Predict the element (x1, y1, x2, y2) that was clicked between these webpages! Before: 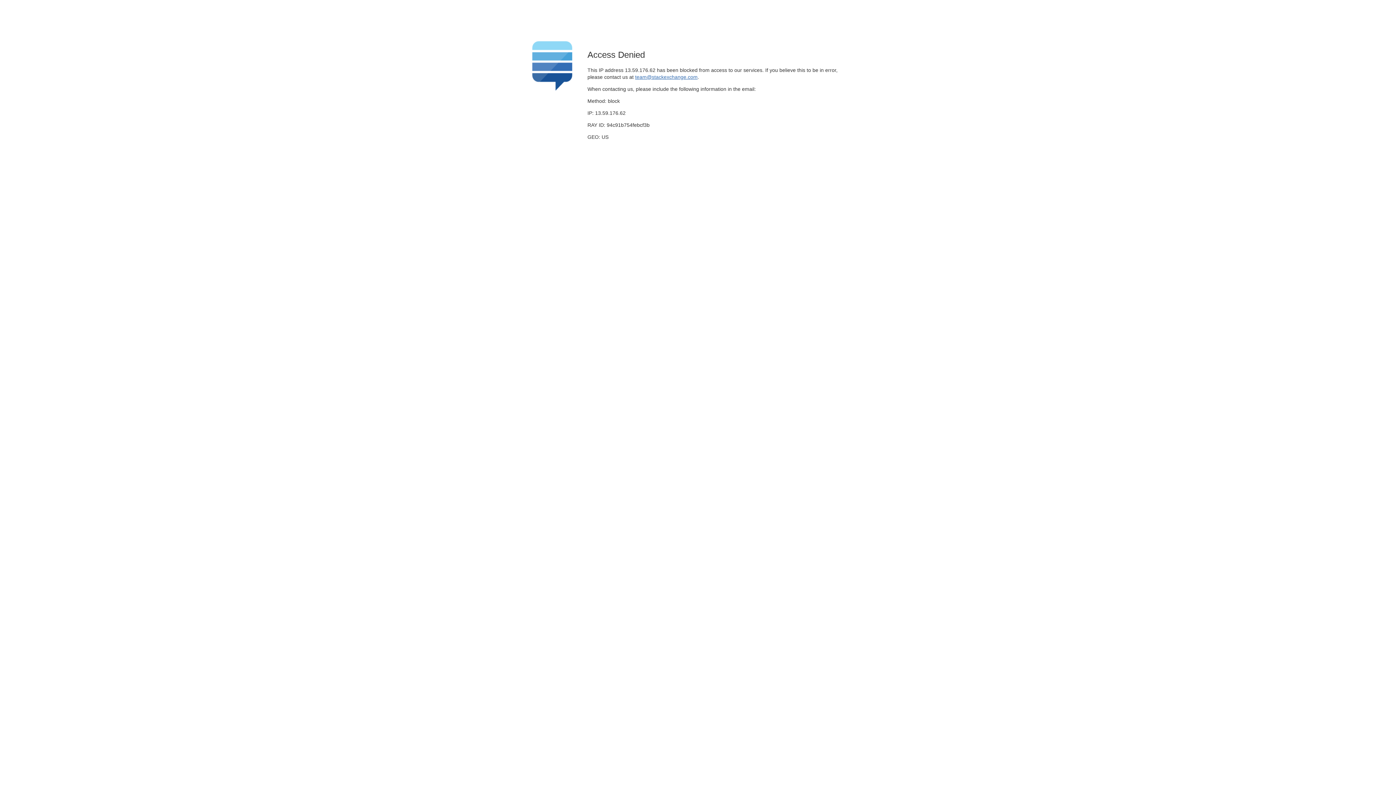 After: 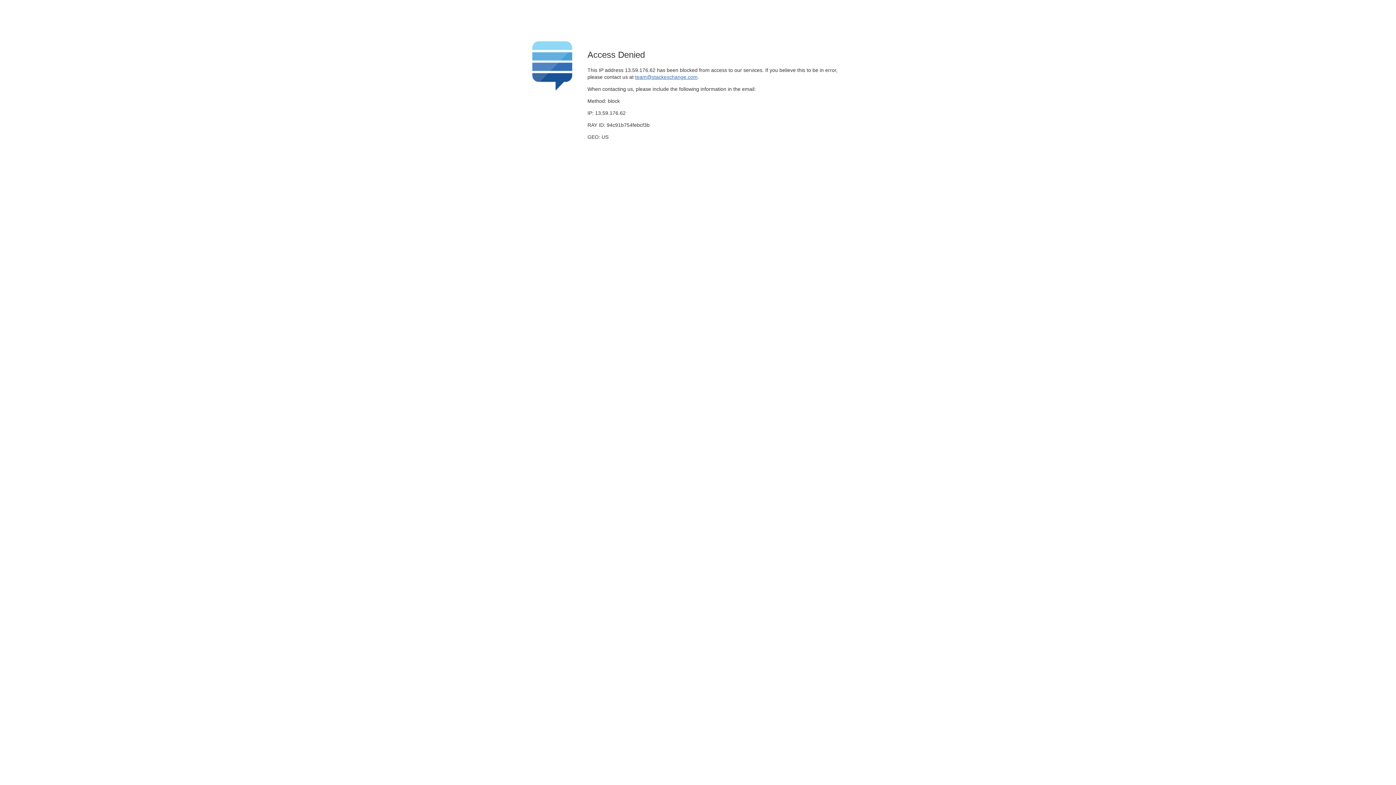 Action: label: team@stackexchange.com bbox: (635, 74, 697, 79)